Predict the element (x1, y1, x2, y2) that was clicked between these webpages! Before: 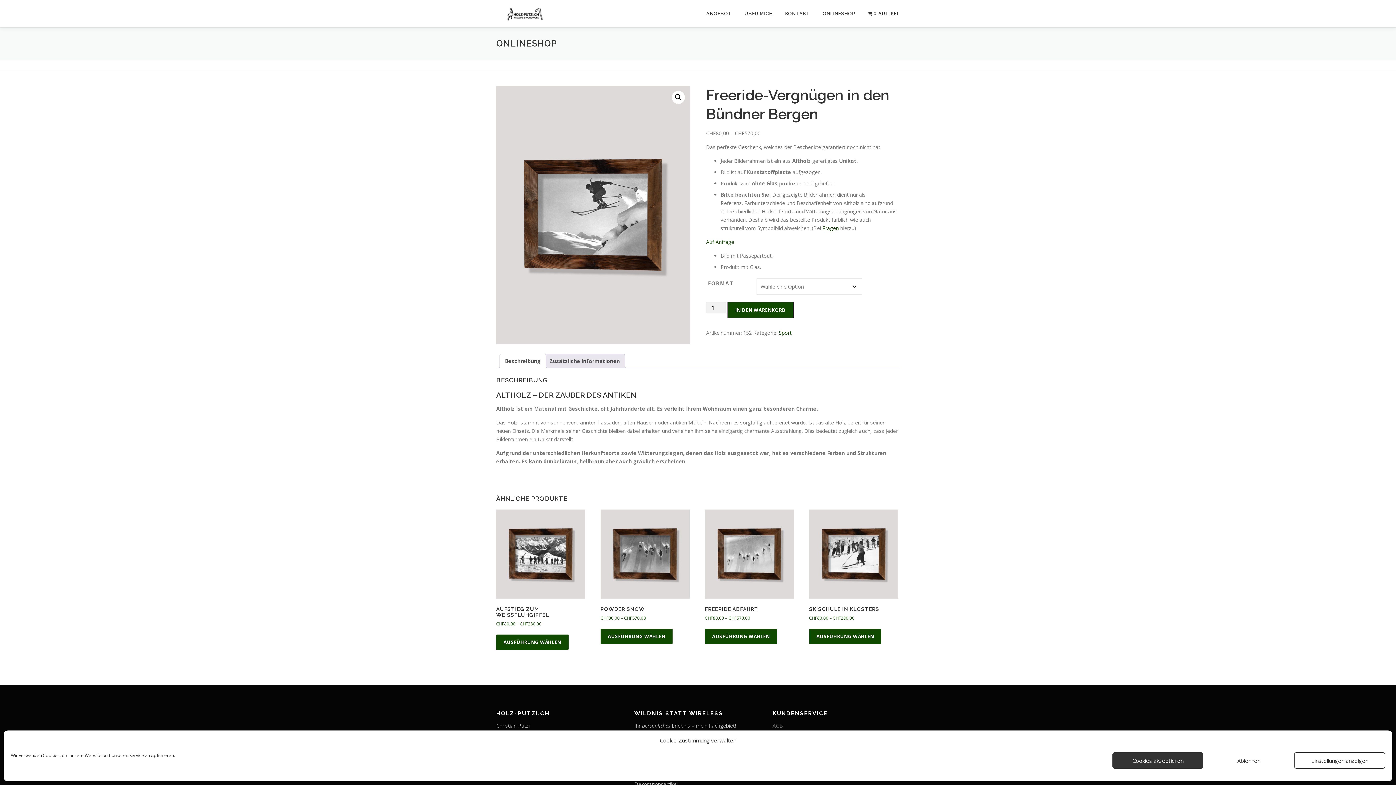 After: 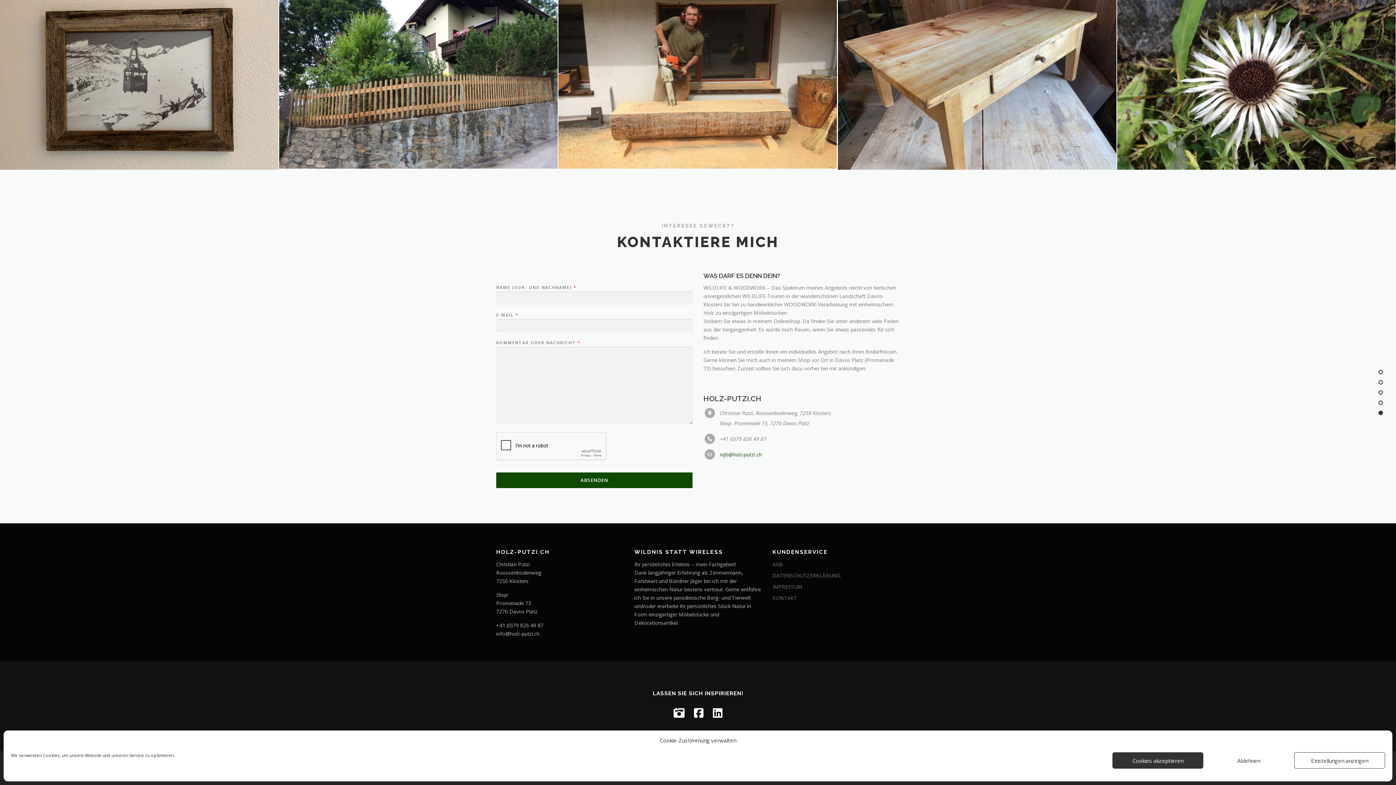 Action: bbox: (822, 224, 838, 231) label: Fragen